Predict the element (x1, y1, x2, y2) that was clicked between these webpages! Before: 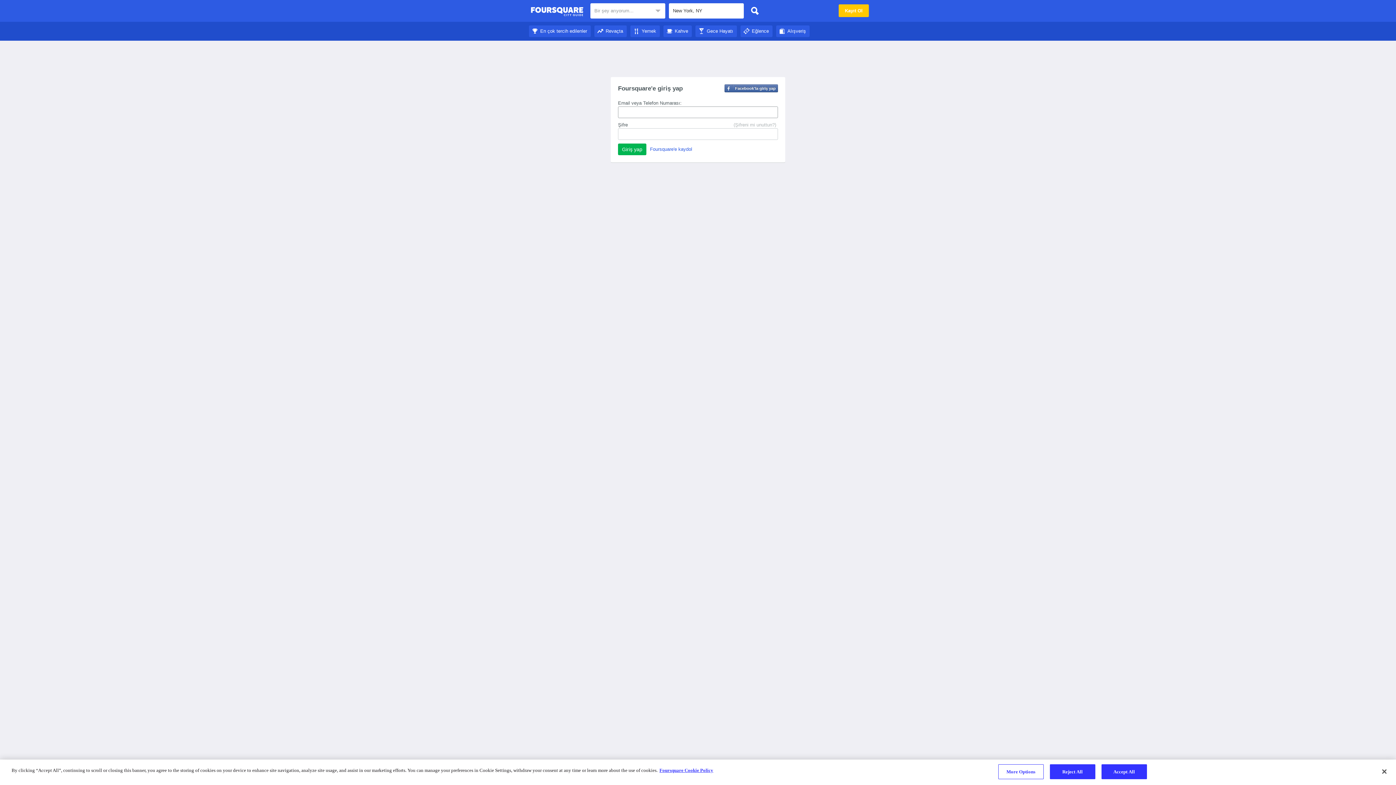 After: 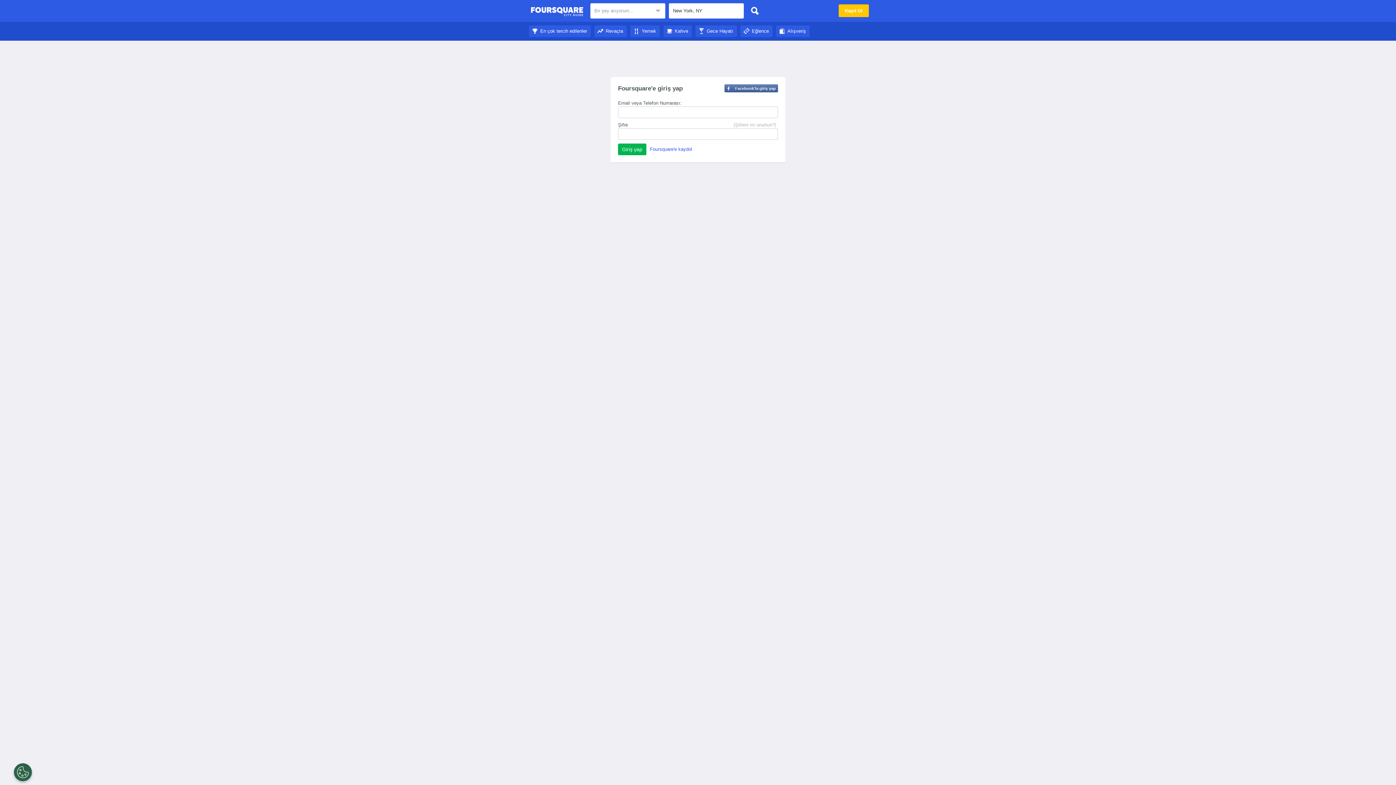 Action: label: Accept All bbox: (1101, 764, 1147, 779)